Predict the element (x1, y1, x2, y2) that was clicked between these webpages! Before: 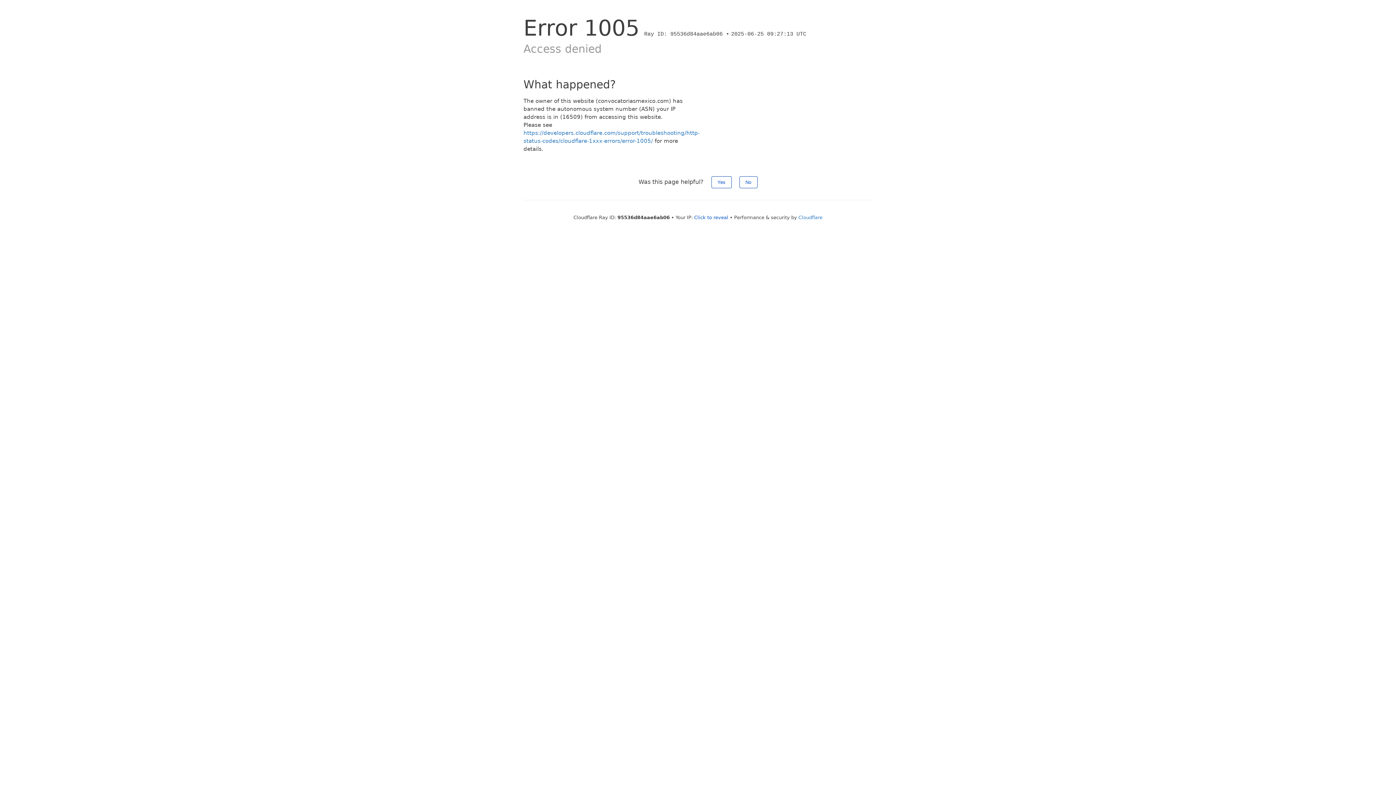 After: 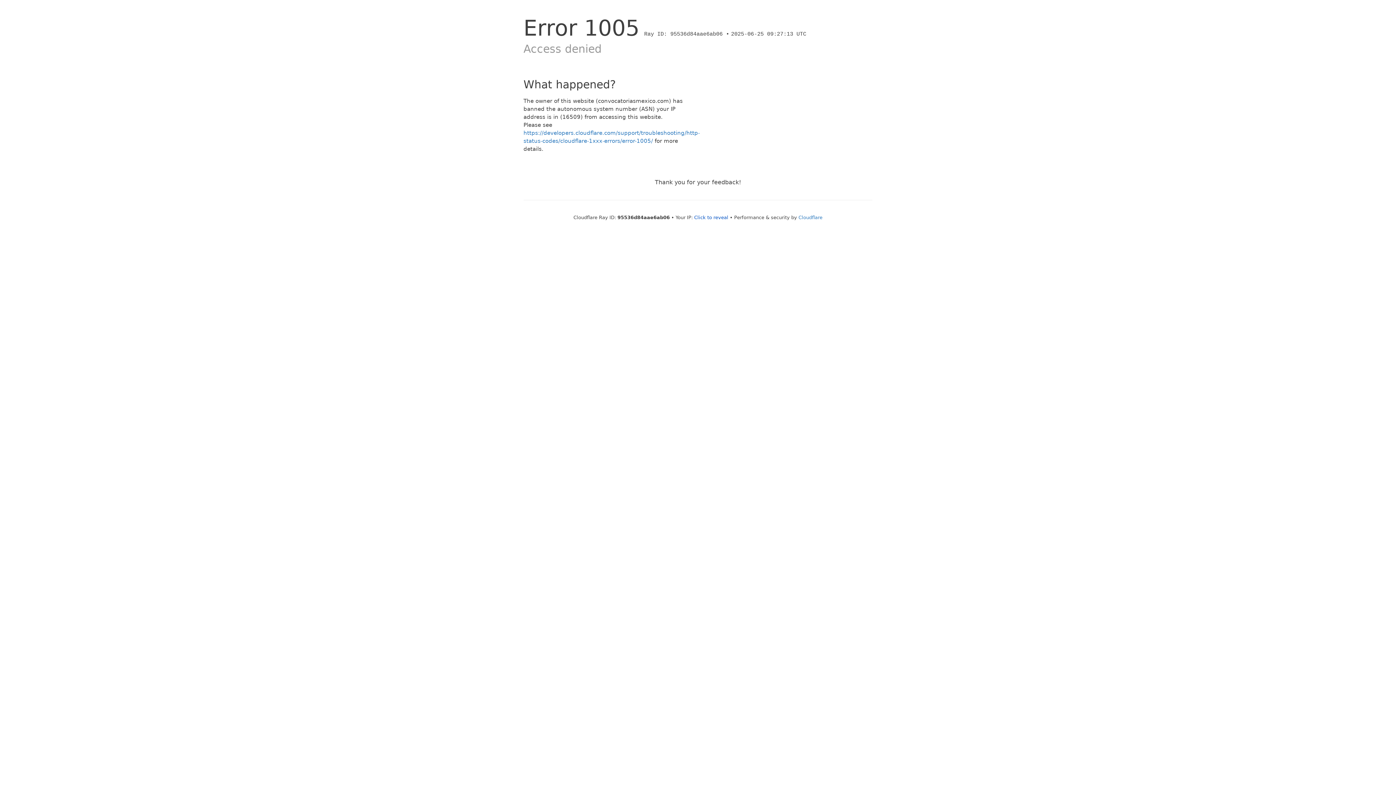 Action: bbox: (739, 176, 757, 188) label: No